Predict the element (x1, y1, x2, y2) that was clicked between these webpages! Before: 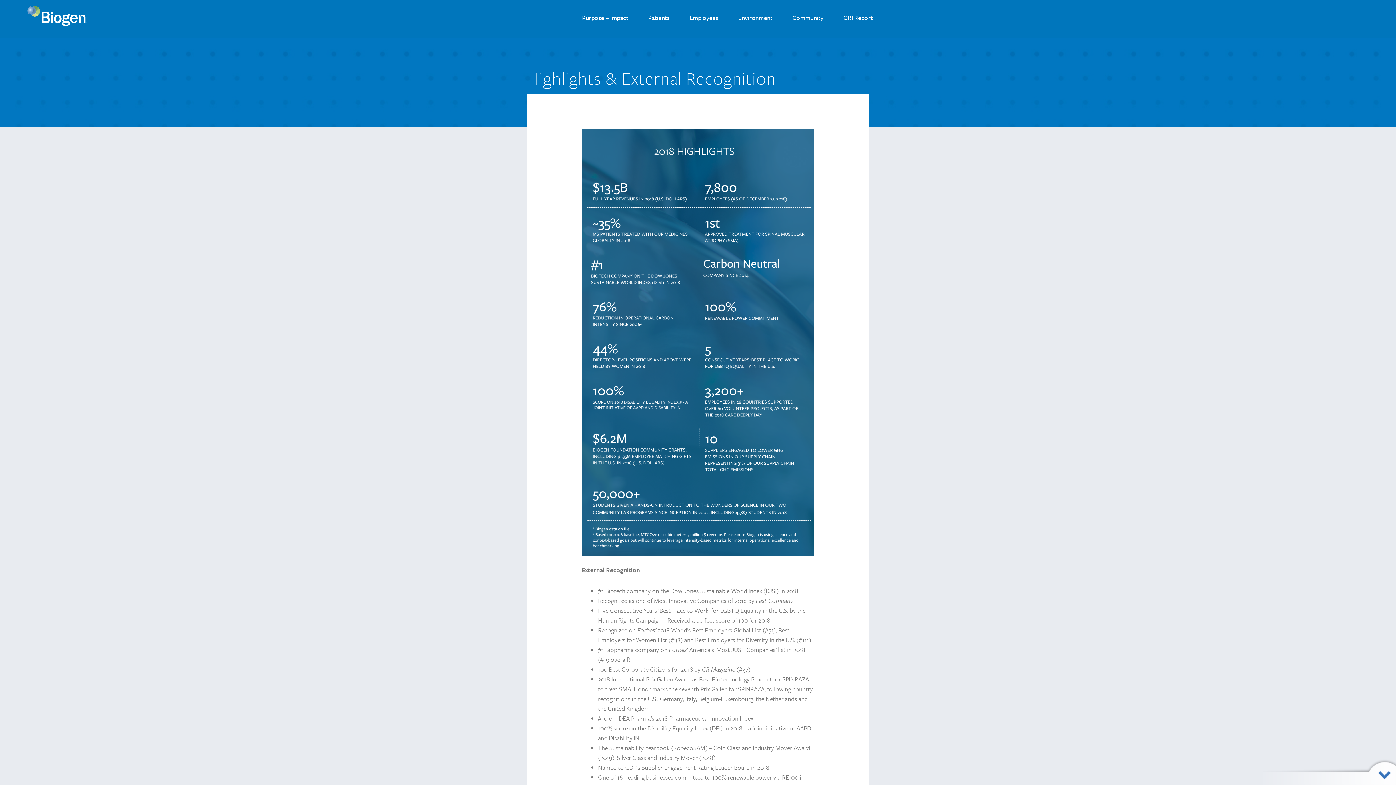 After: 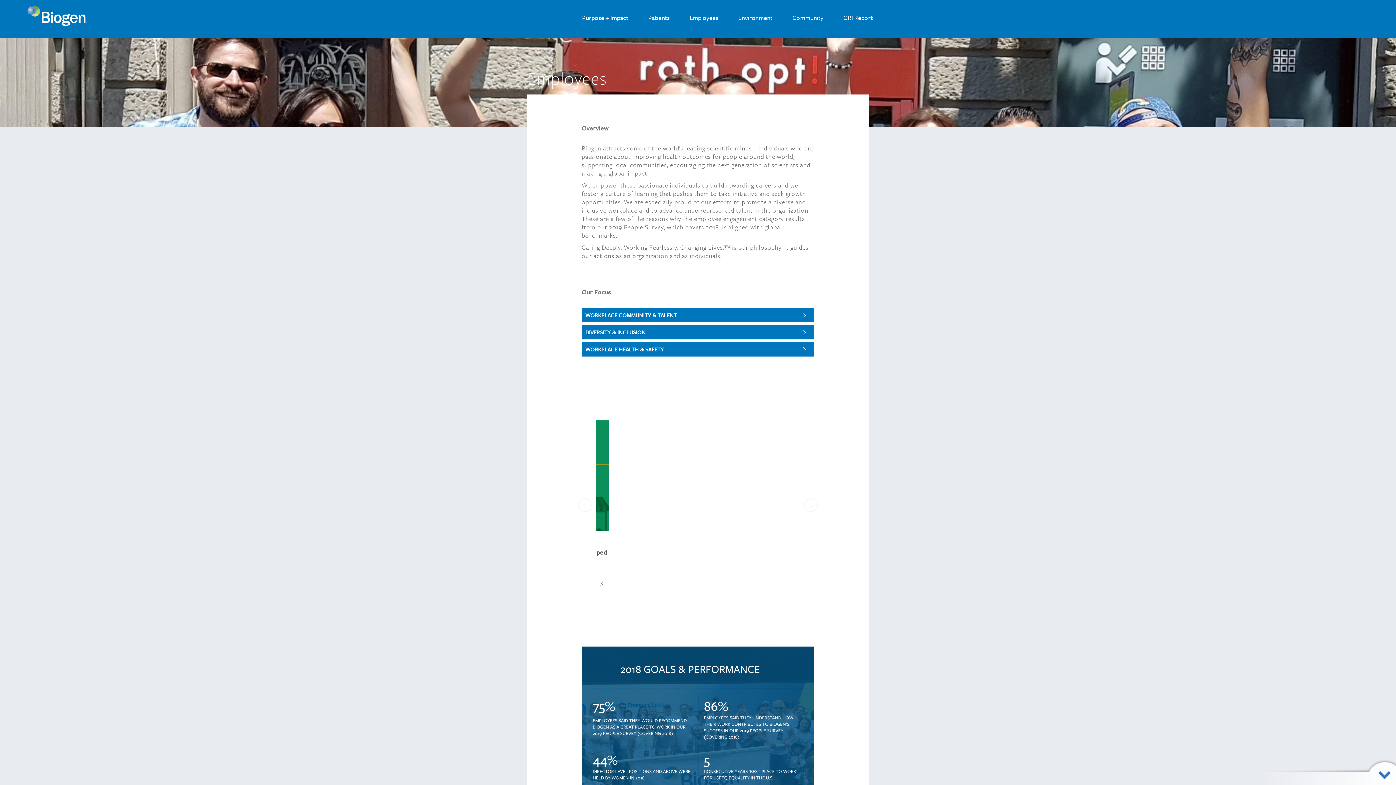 Action: label: Employees bbox: (689, 13, 718, 22)